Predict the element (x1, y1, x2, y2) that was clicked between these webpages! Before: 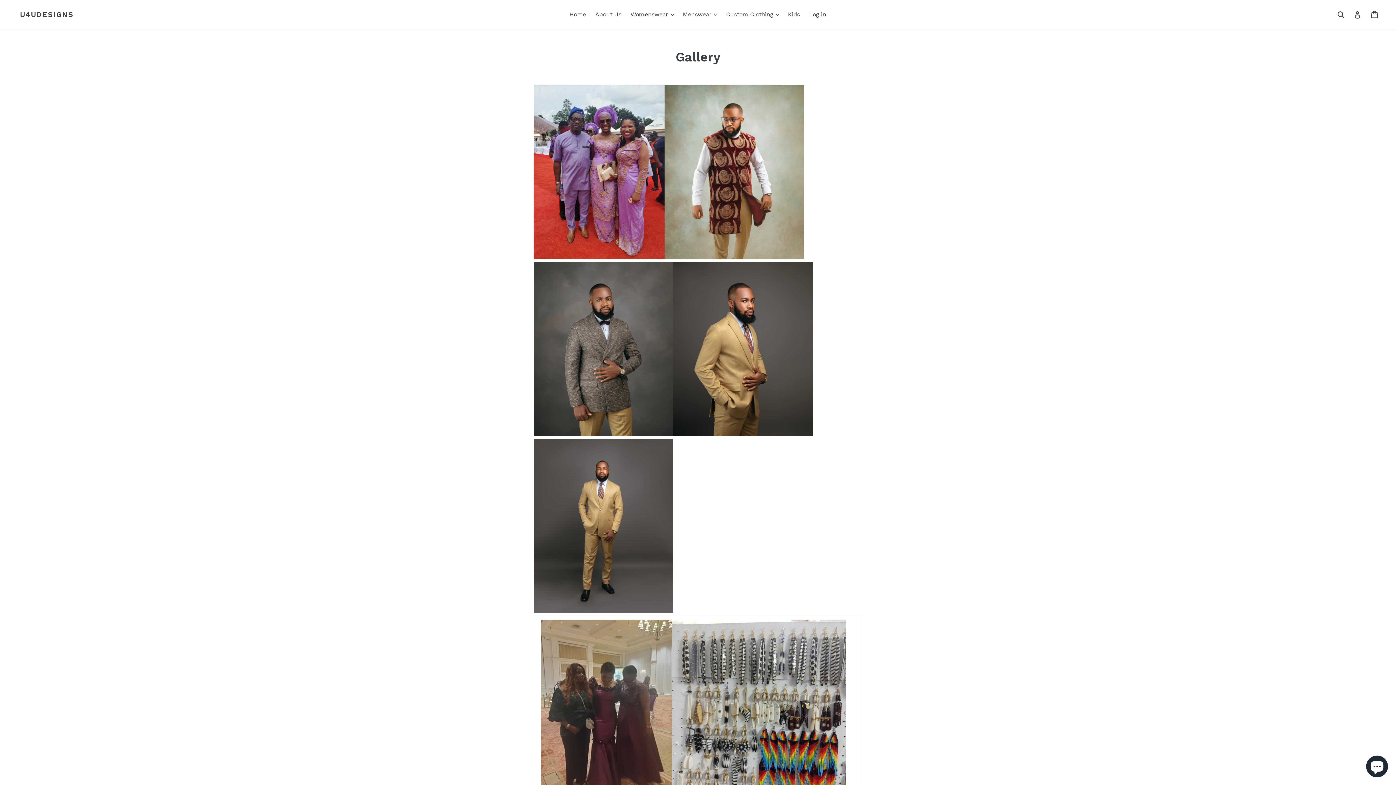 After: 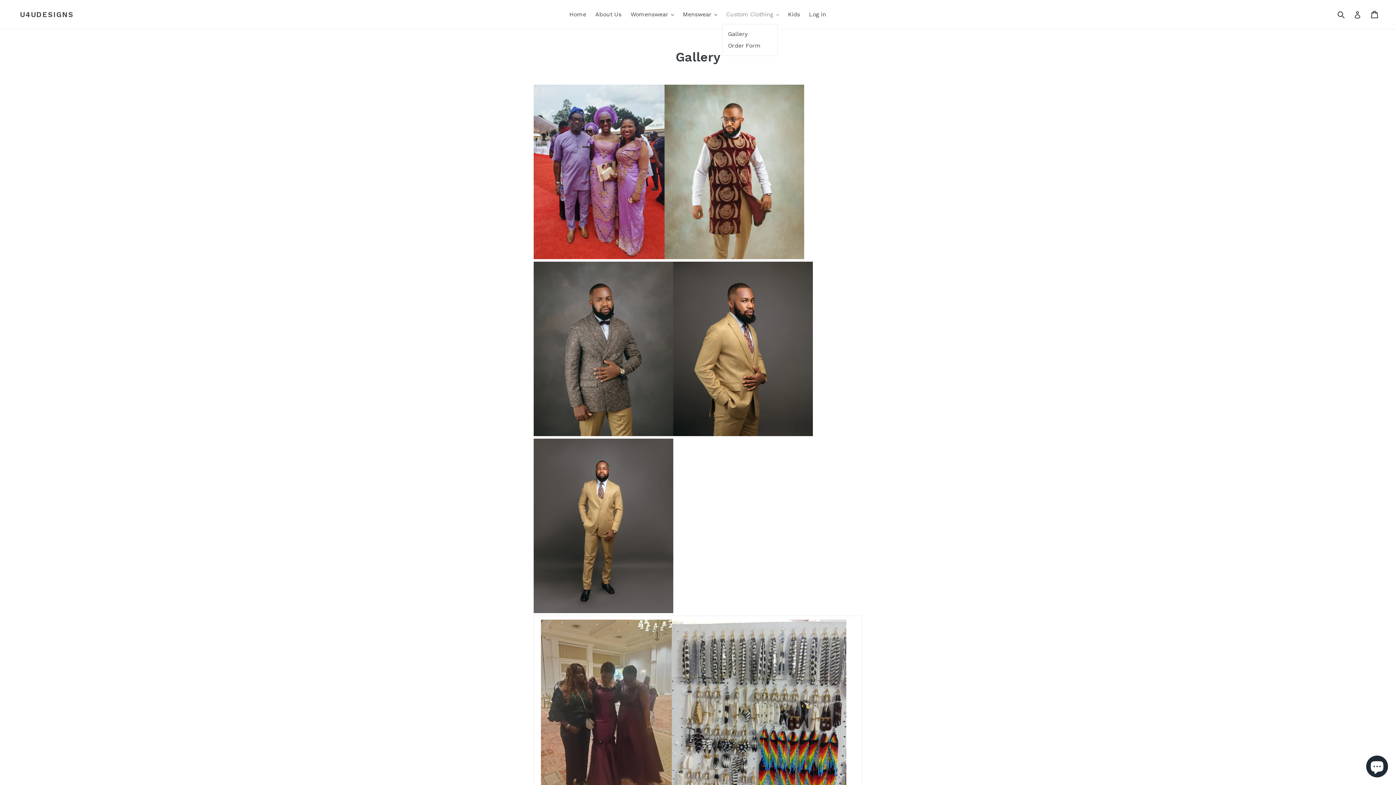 Action: bbox: (722, 9, 782, 20) label: Custom Clothing 